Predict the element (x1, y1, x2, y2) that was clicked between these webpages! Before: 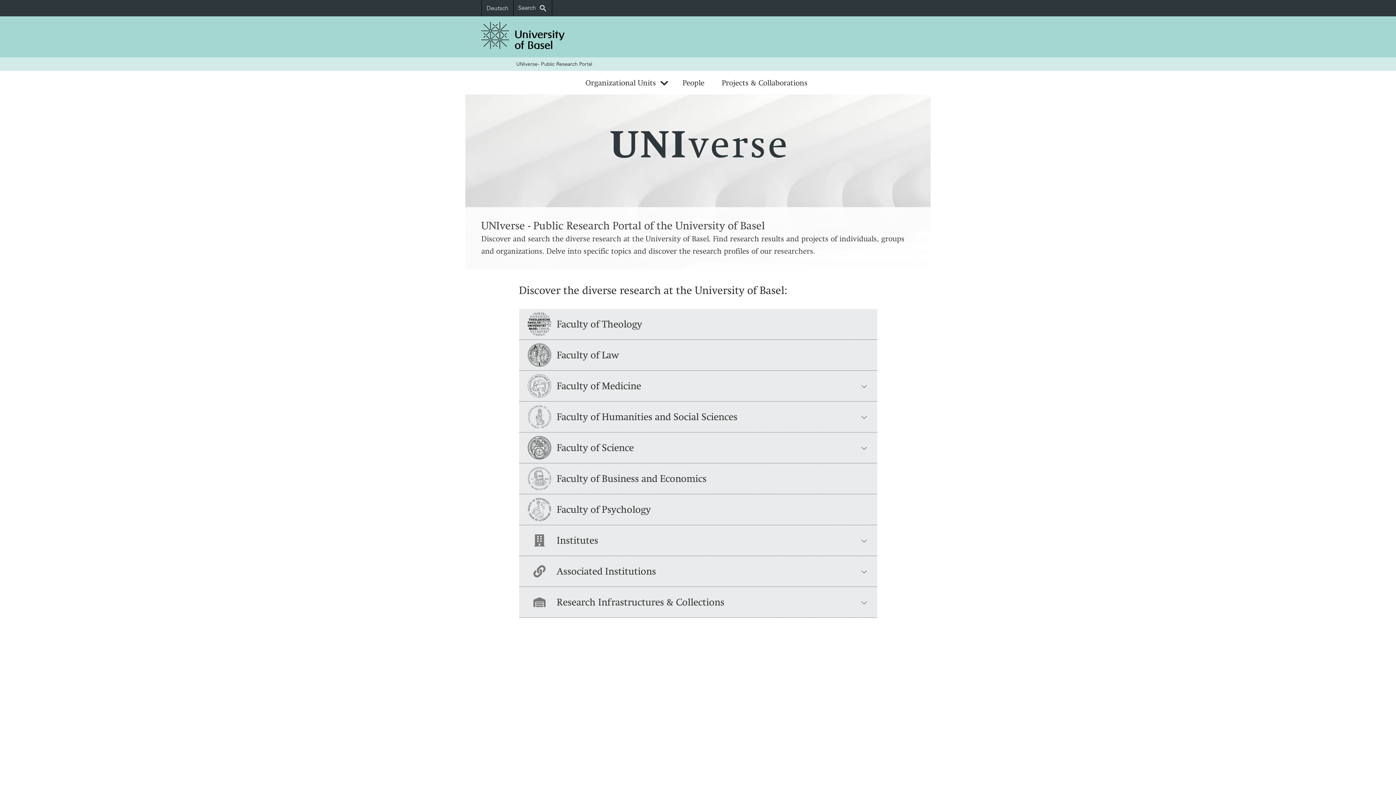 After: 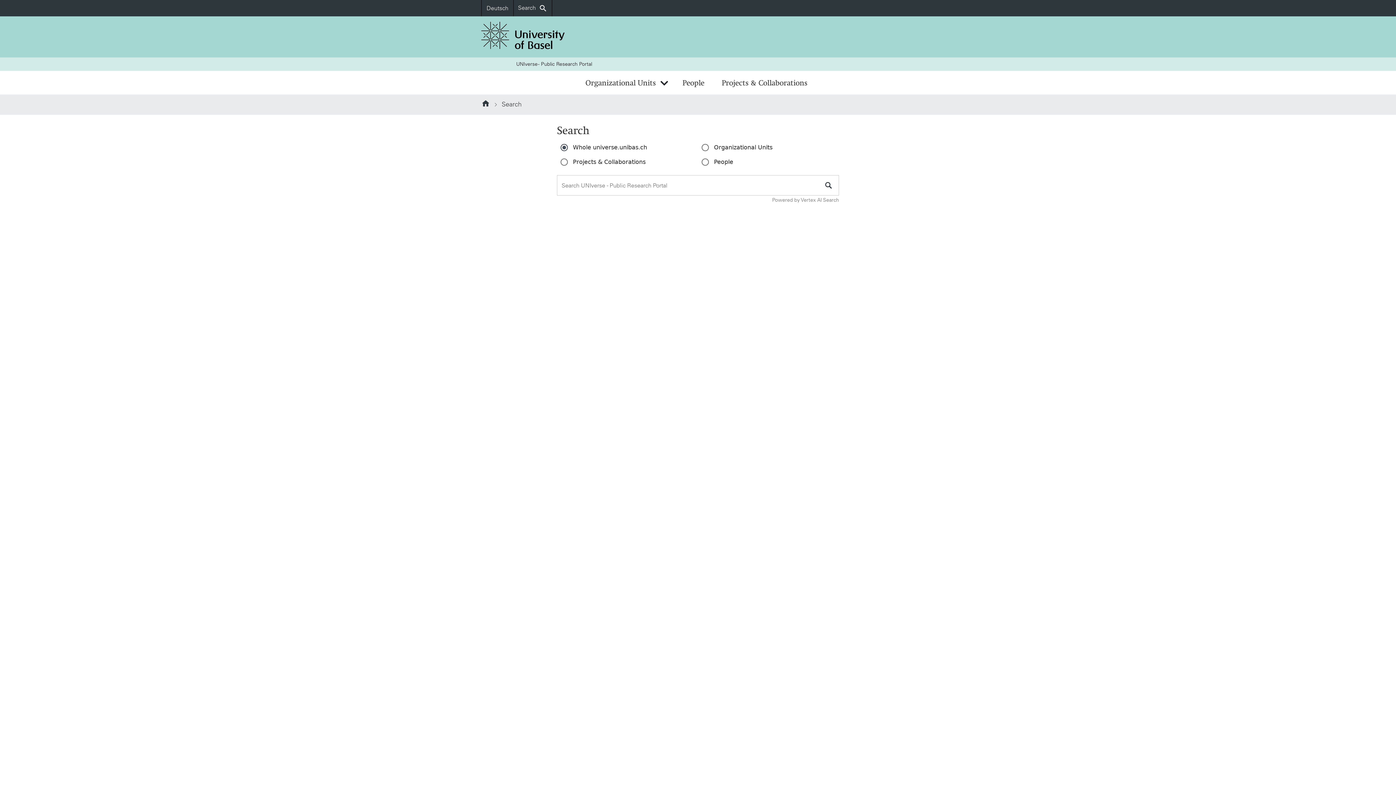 Action: label: Search
search bbox: (513, 0, 552, 16)